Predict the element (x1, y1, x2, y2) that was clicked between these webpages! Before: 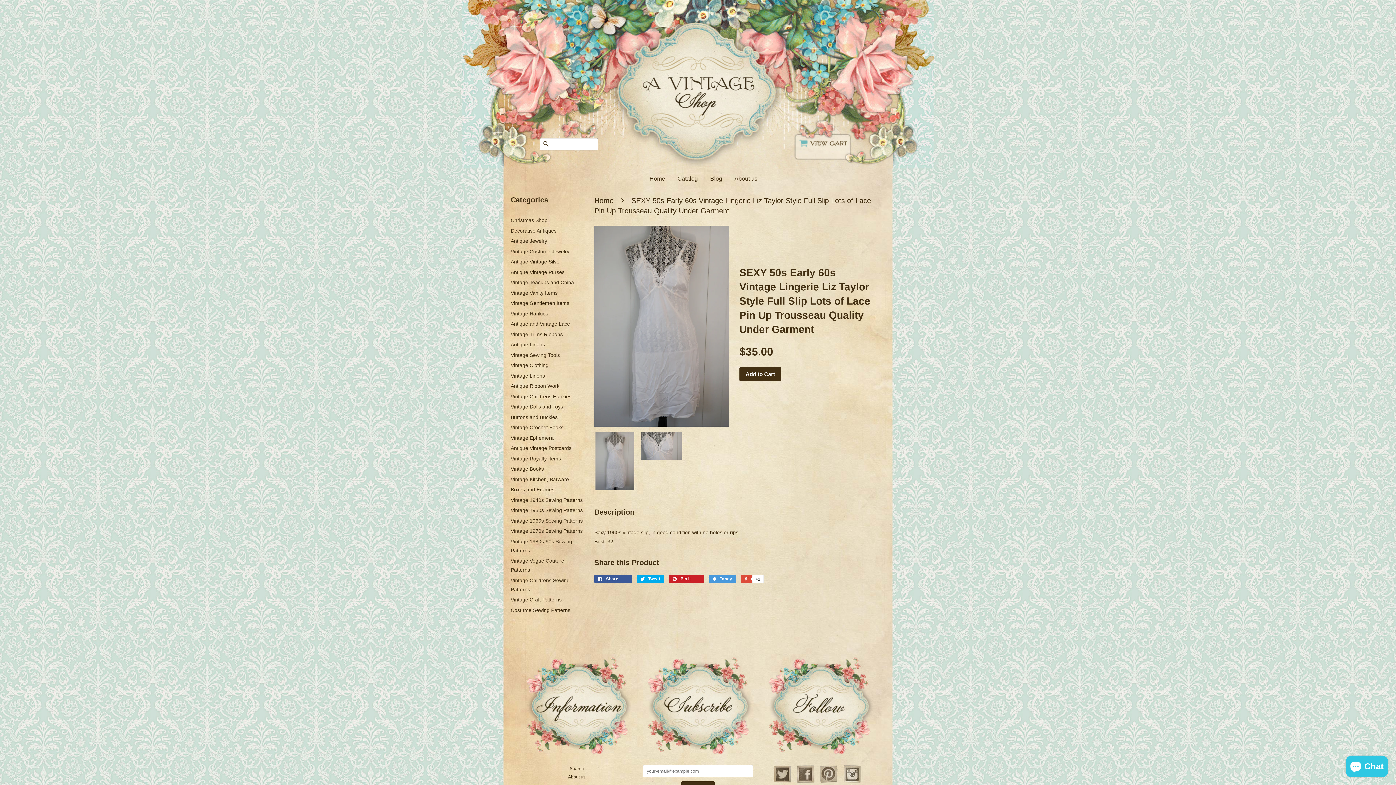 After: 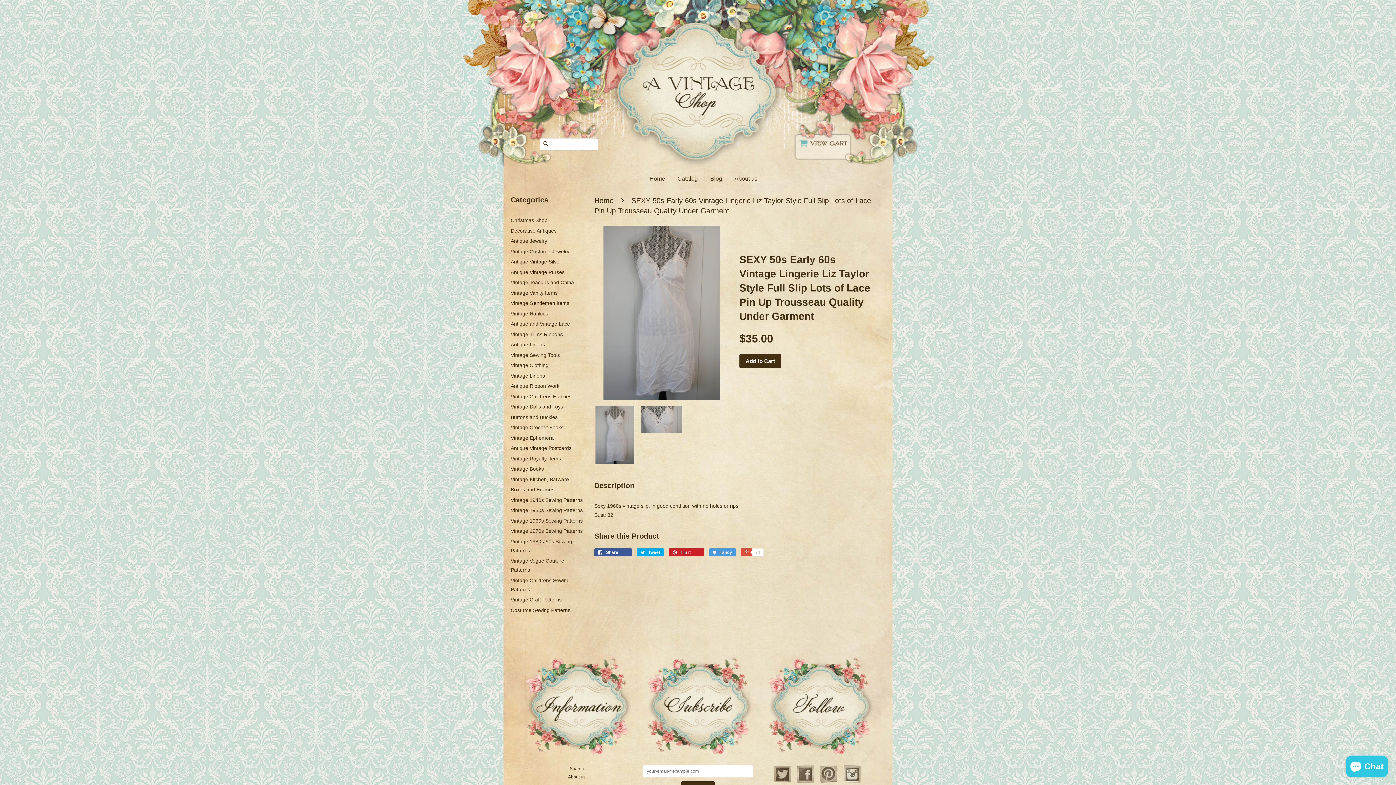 Action: bbox: (594, 432, 635, 490)